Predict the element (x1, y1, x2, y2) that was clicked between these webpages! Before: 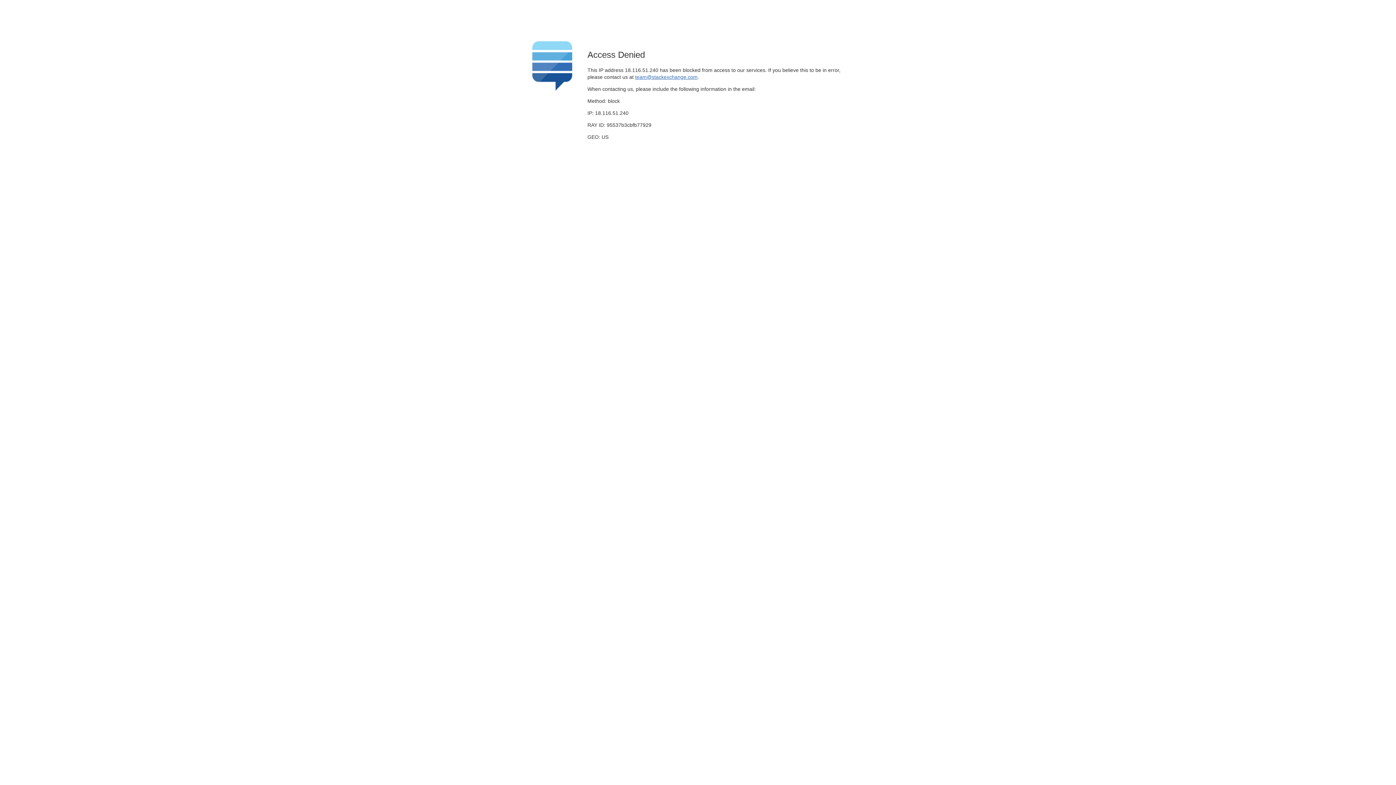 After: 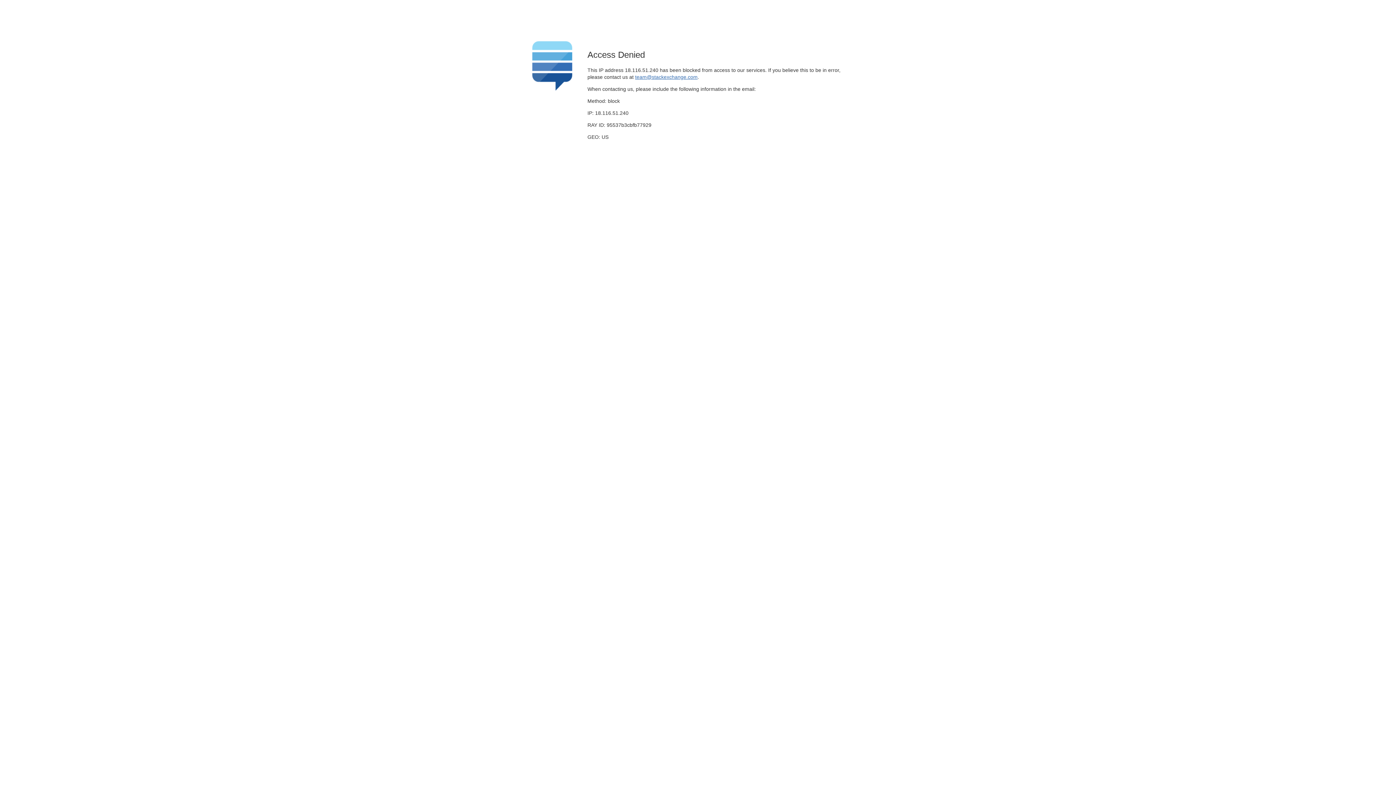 Action: bbox: (635, 74, 697, 79) label: team@stackexchange.com